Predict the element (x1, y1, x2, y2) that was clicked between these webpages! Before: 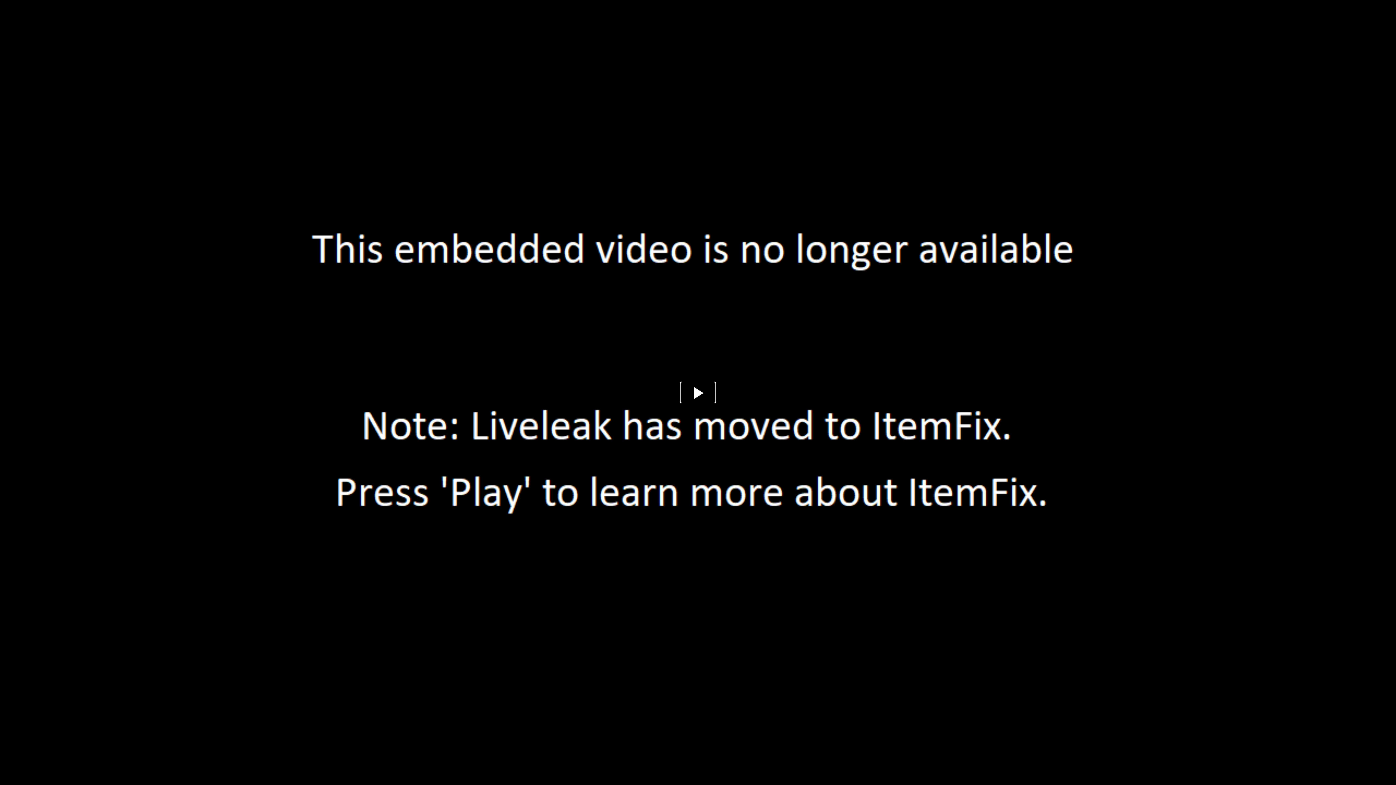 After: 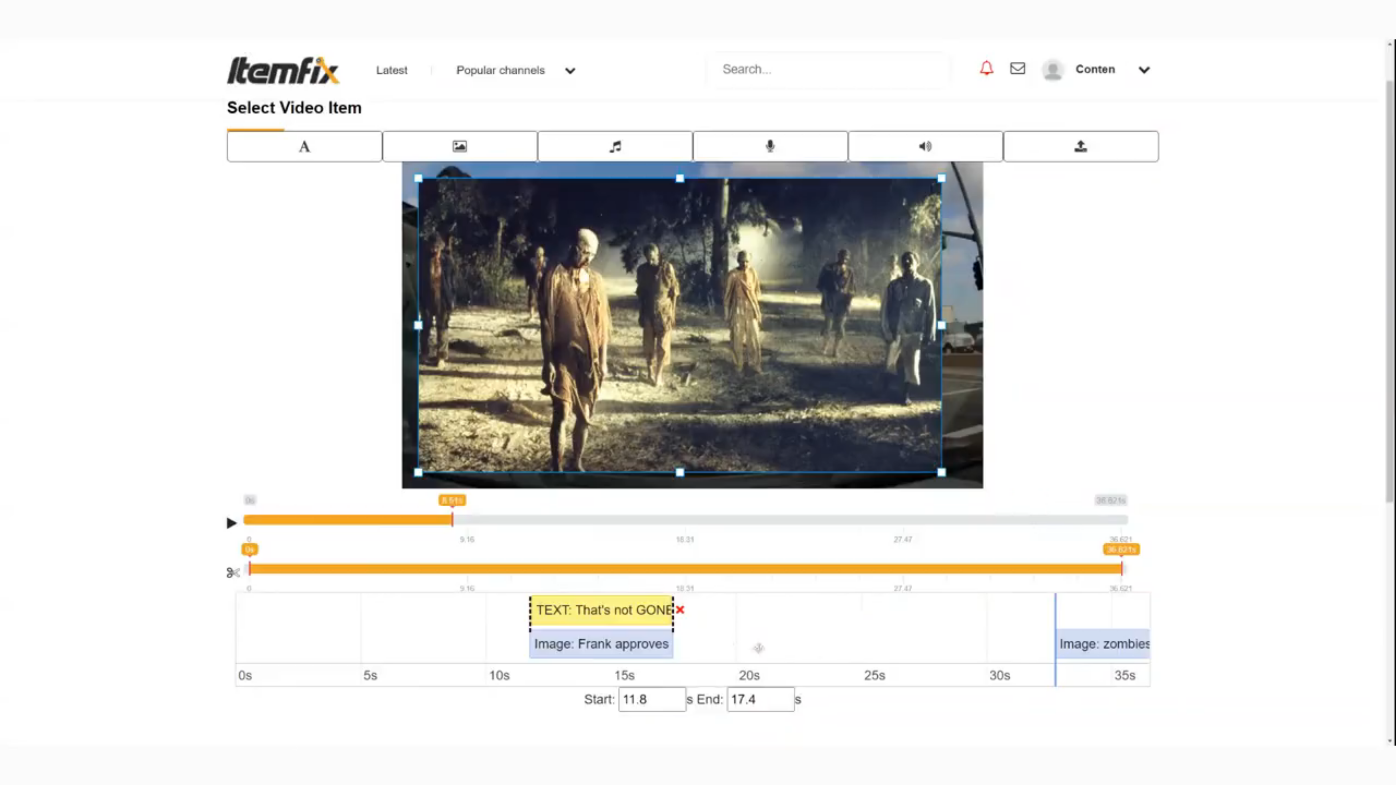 Action: bbox: (680, 381, 716, 403)